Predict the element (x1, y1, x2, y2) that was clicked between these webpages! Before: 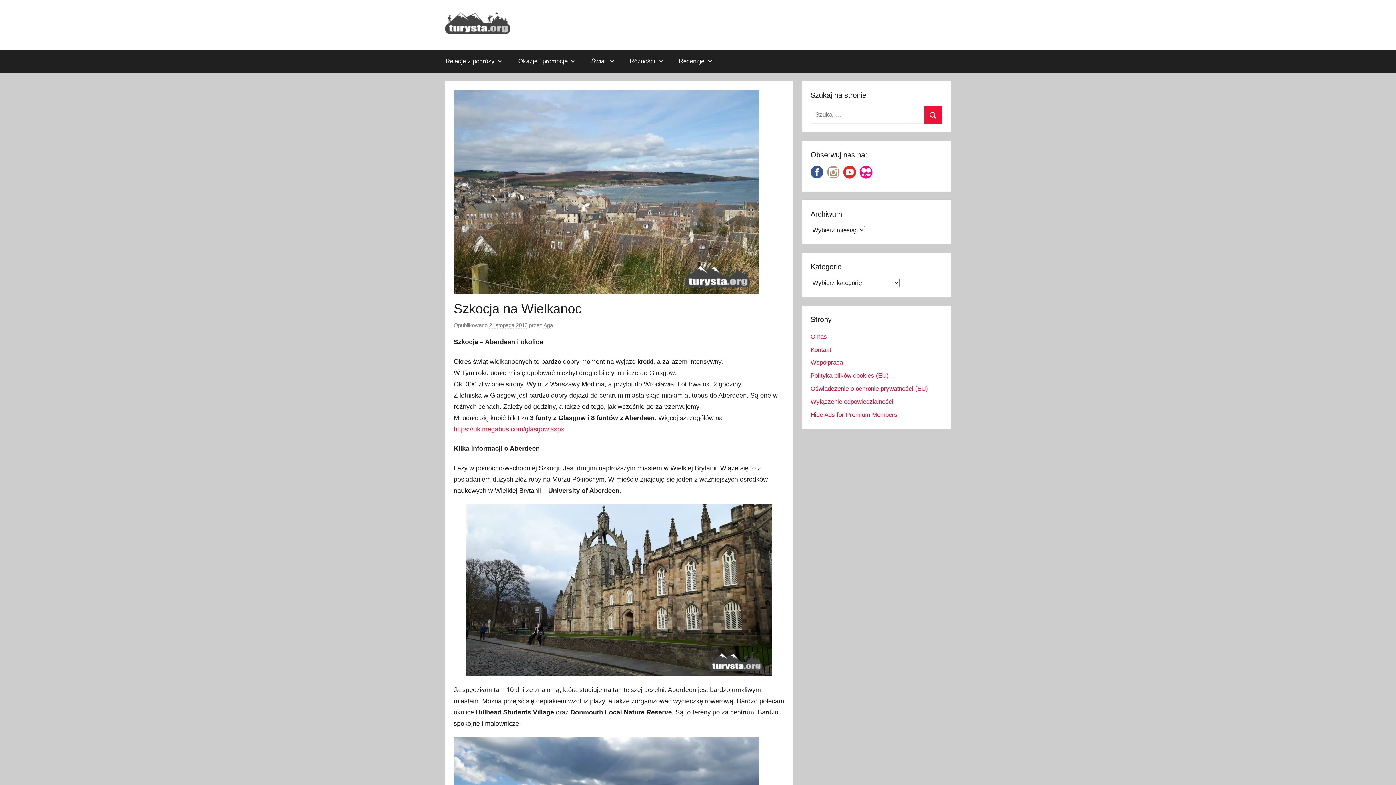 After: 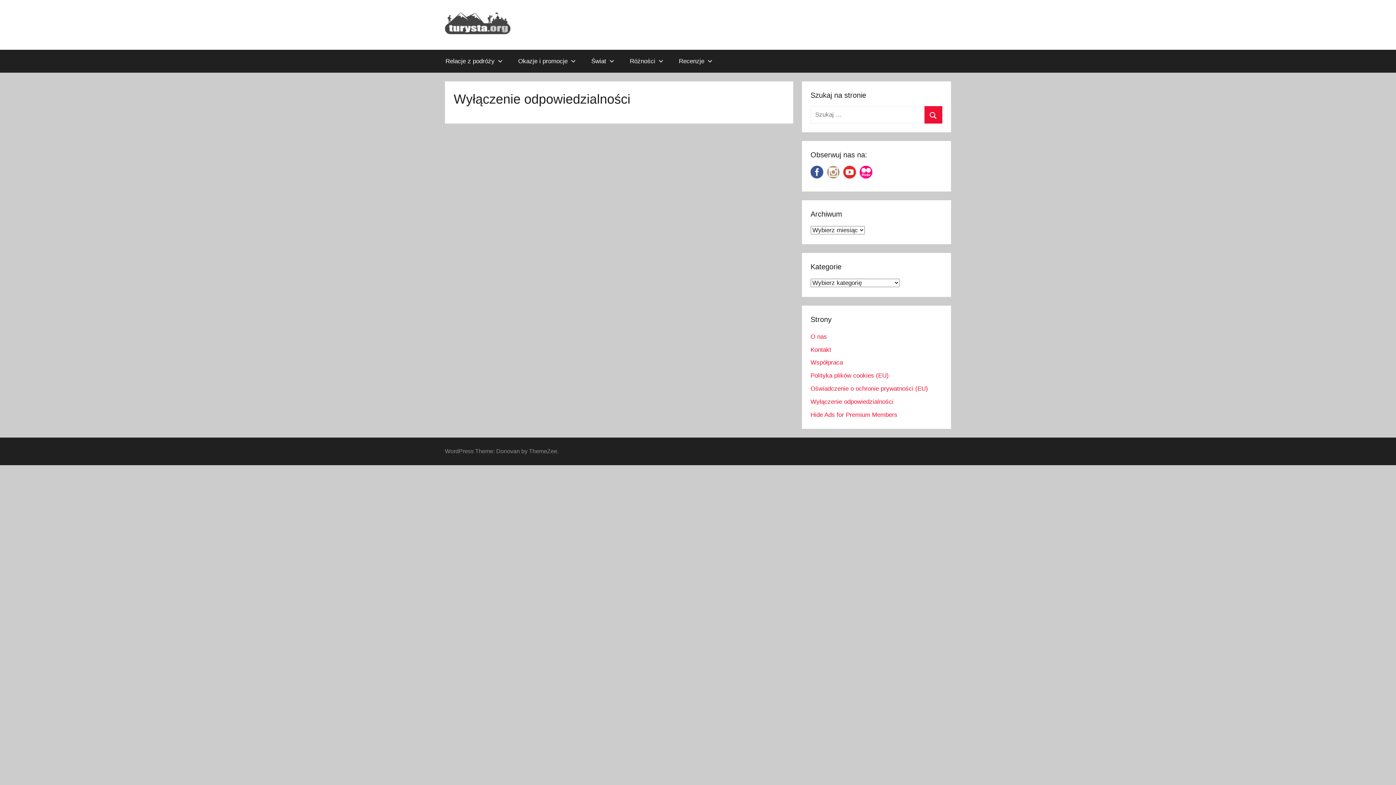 Action: bbox: (810, 398, 893, 405) label: Wyłączenie odpowiedzialności